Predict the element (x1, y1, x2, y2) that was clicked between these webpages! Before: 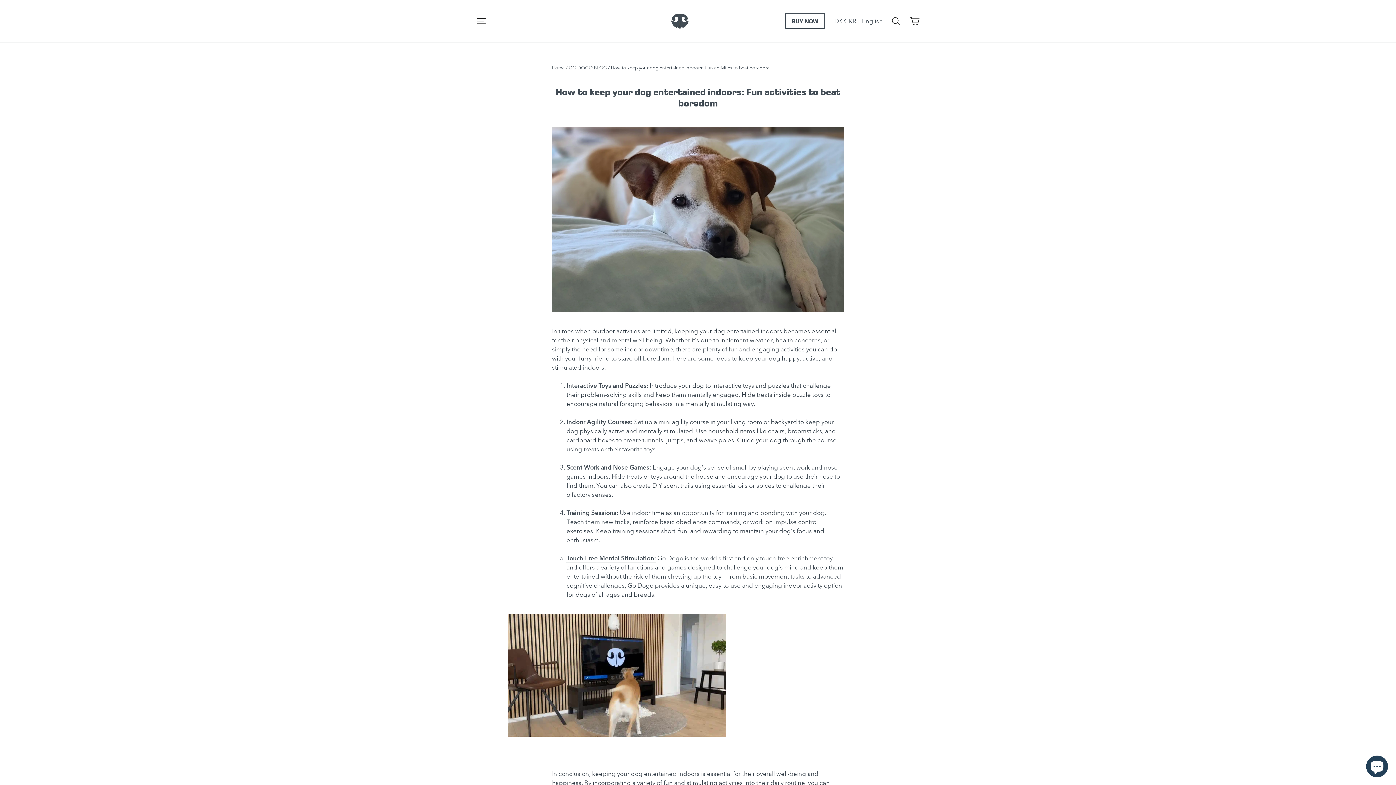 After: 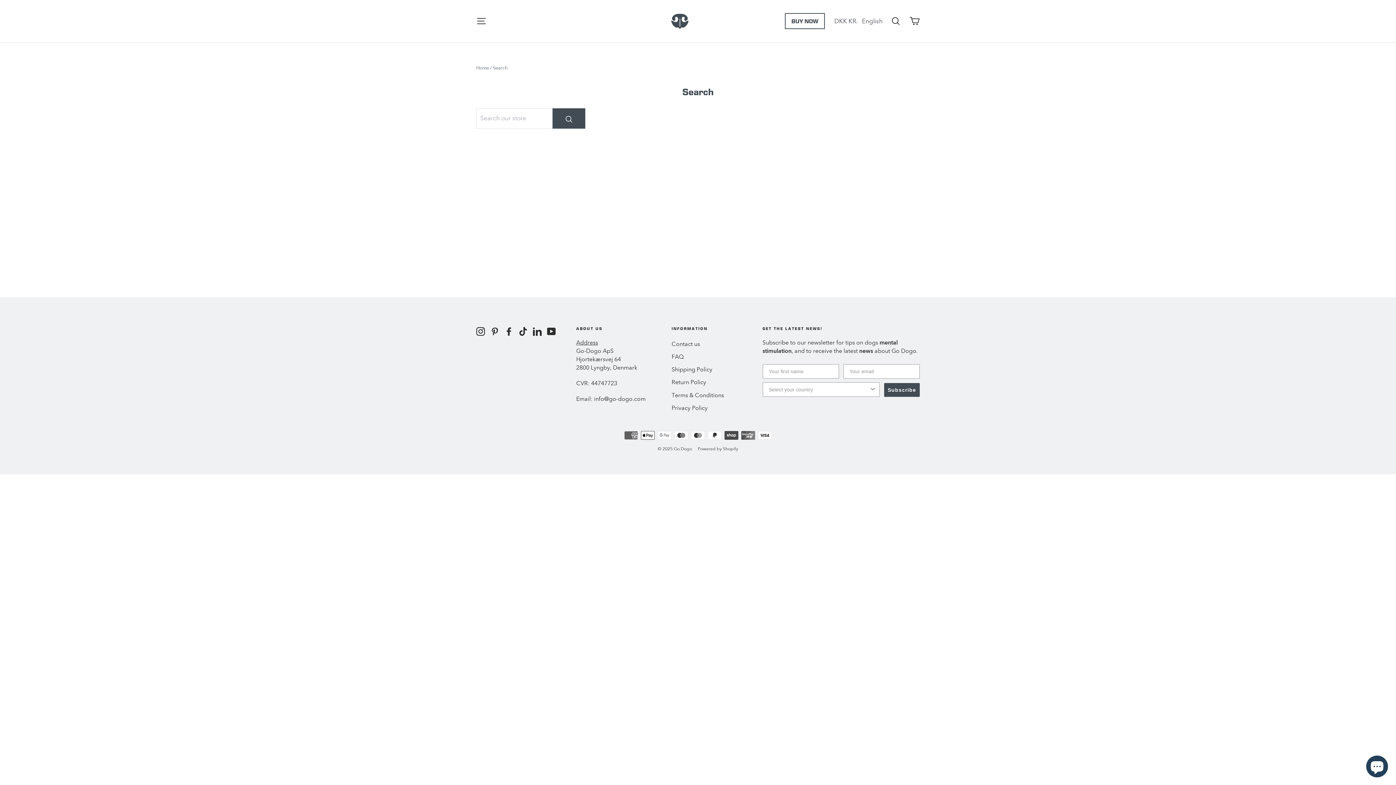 Action: label: Search bbox: (886, 12, 905, 29)